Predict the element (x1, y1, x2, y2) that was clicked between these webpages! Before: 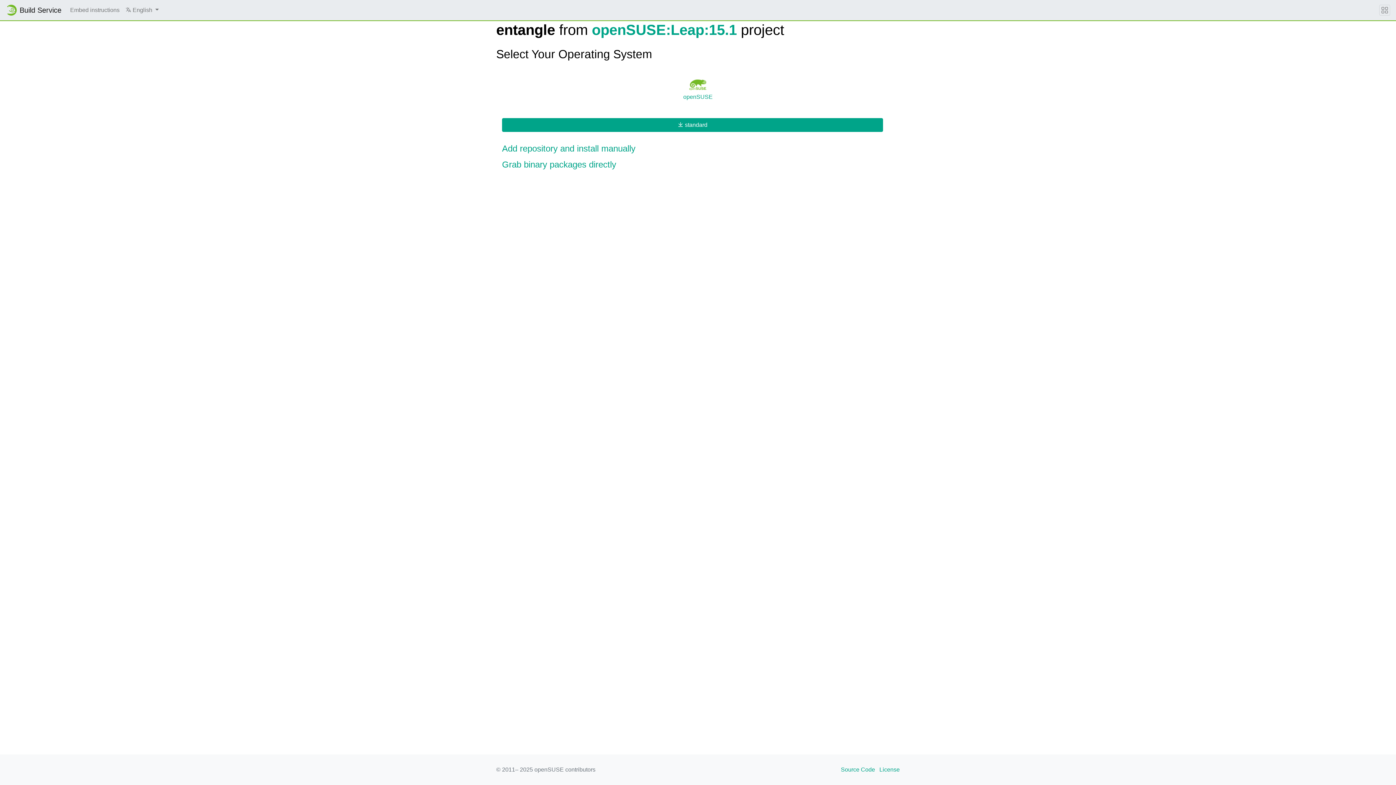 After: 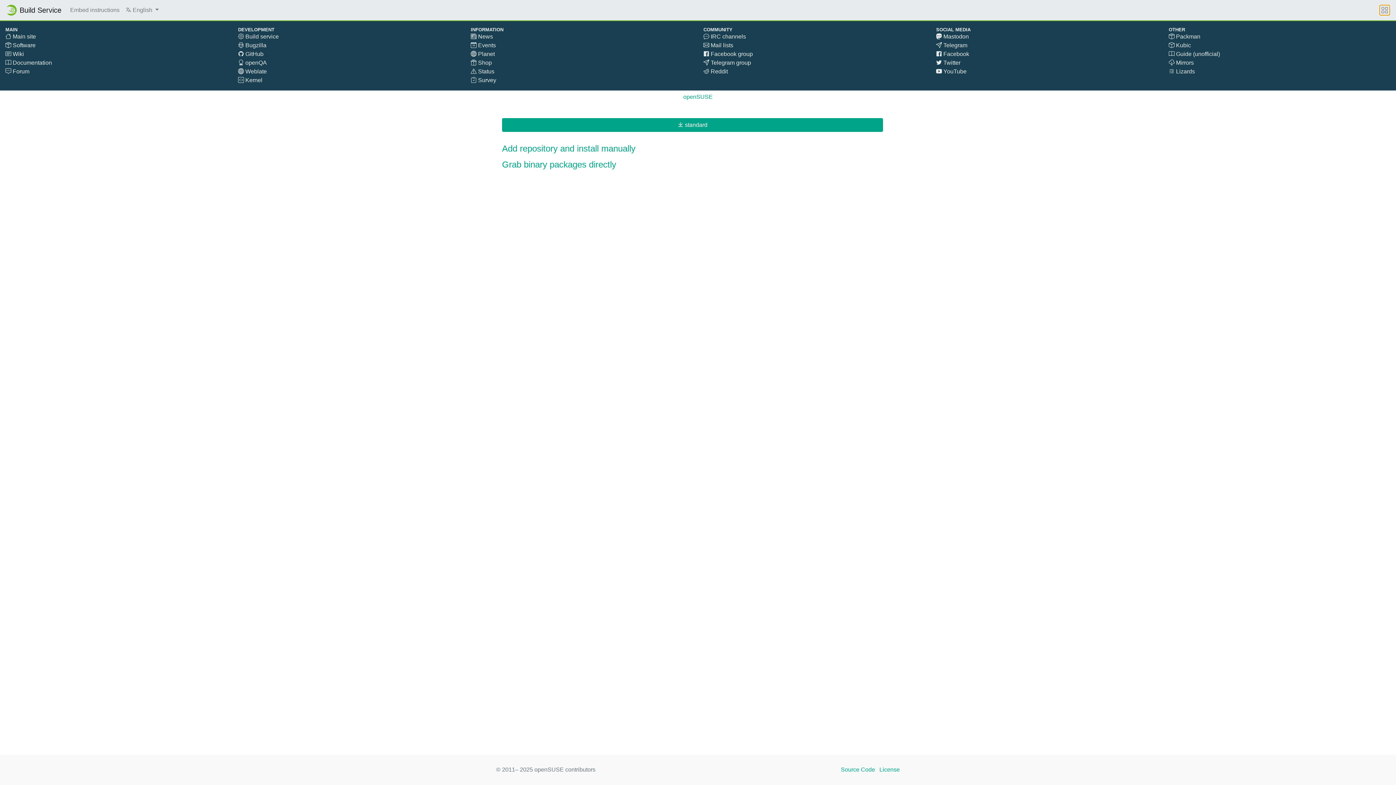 Action: bbox: (1379, 4, 1390, 15)